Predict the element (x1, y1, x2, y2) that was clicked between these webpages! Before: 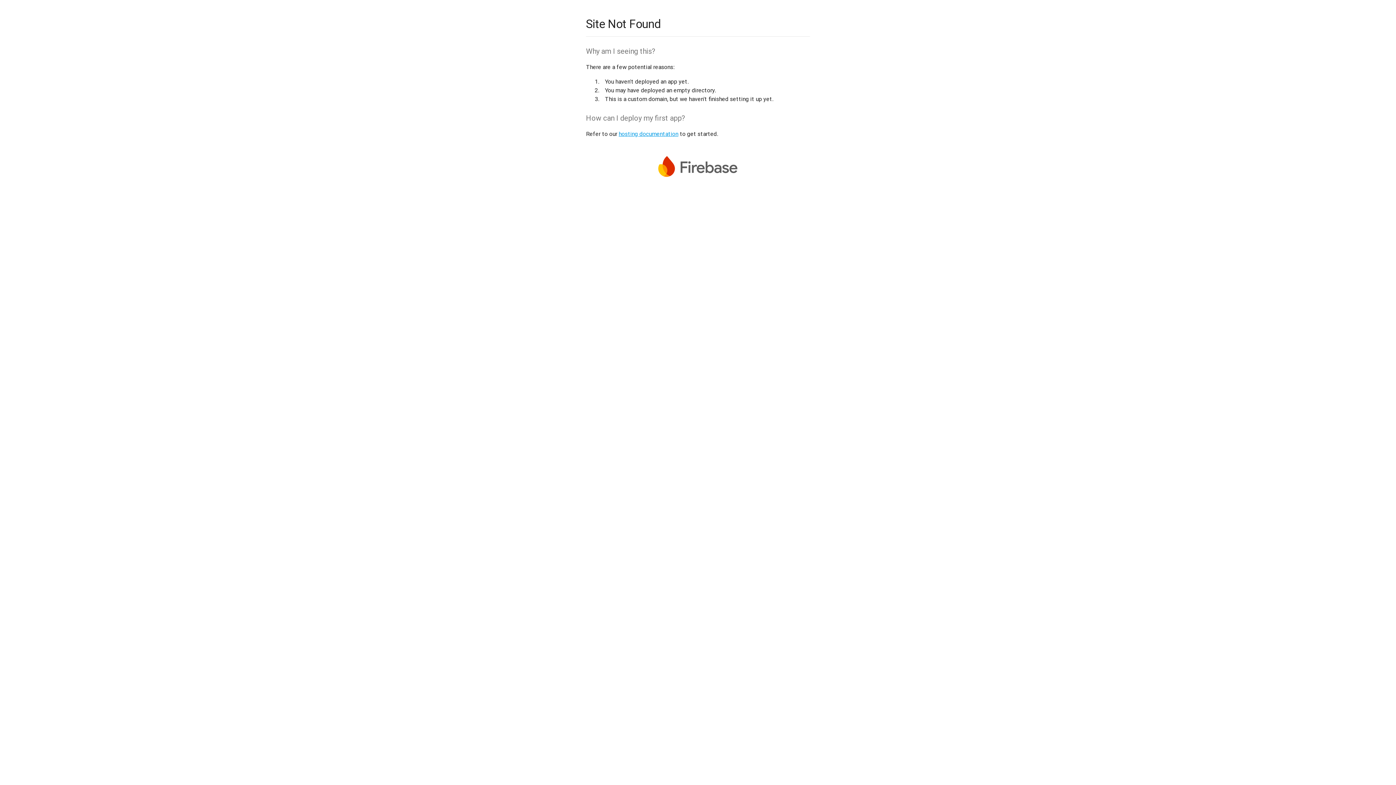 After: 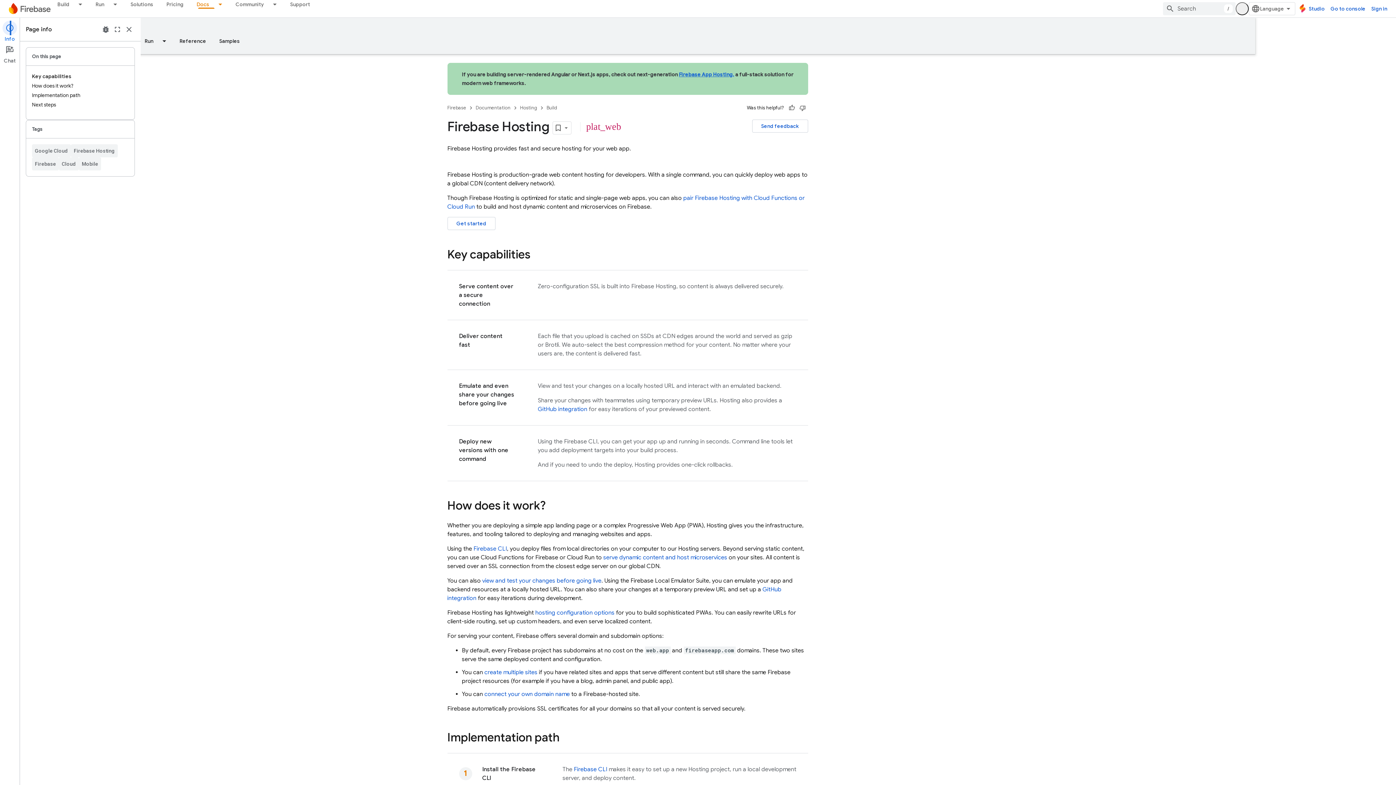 Action: label: hosting documentation bbox: (618, 130, 678, 137)